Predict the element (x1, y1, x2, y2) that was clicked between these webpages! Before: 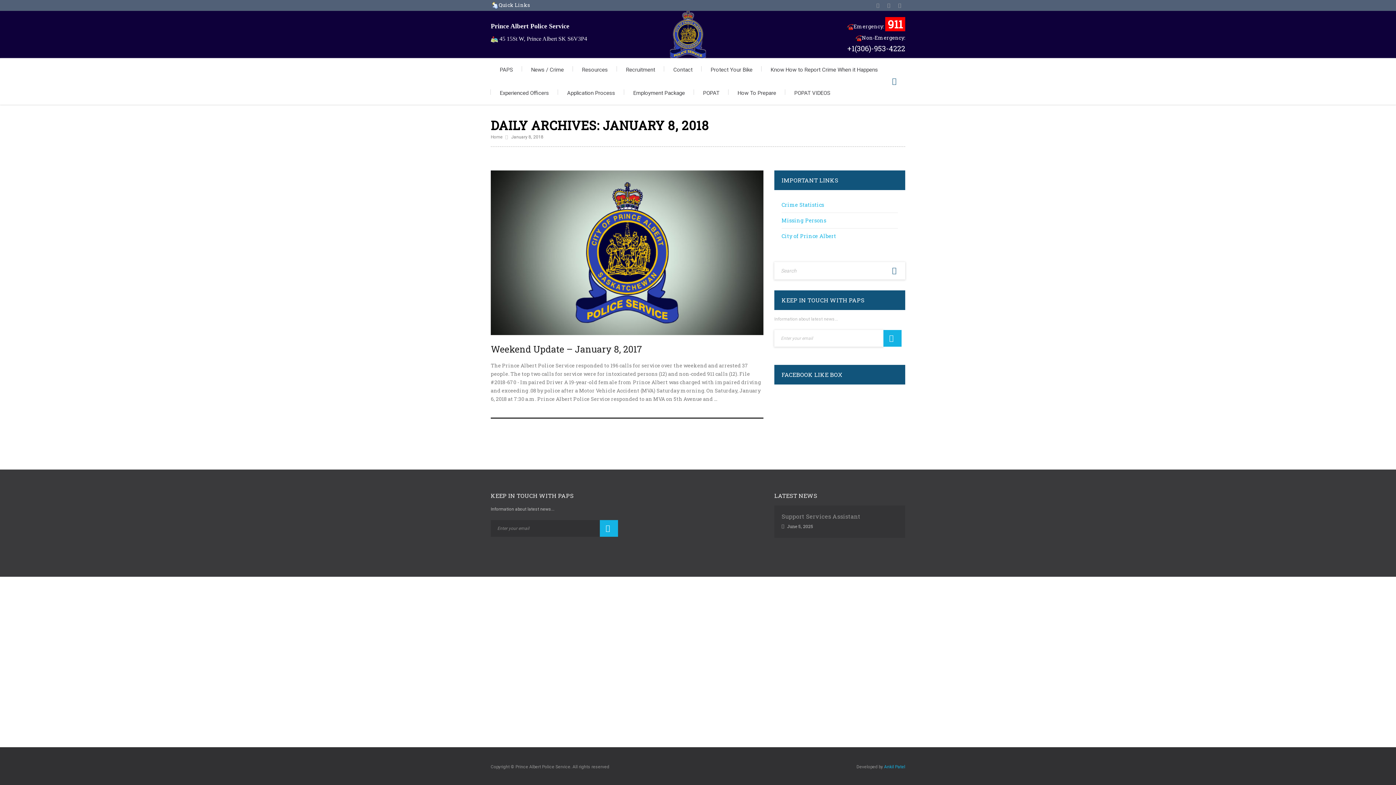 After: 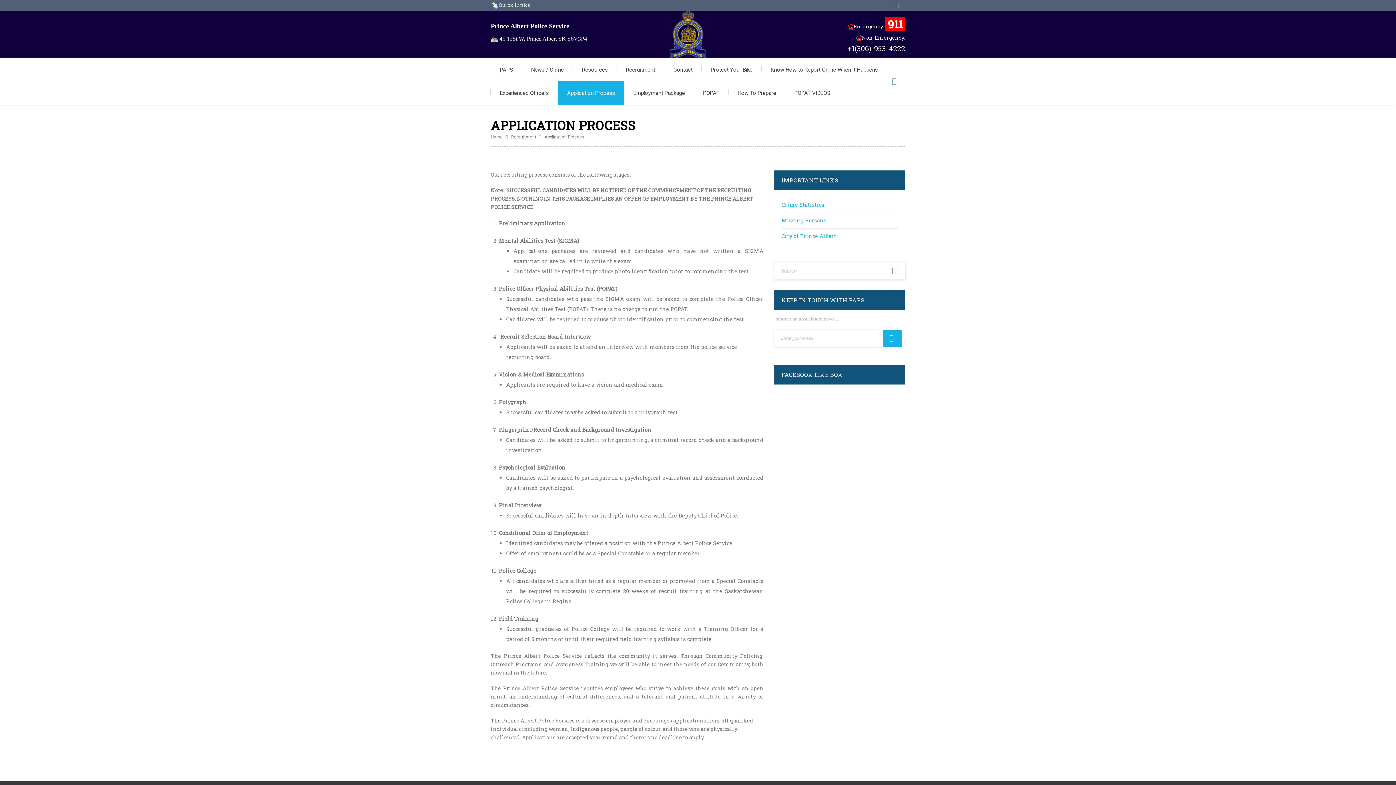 Action: bbox: (558, 81, 624, 104) label: Application Process